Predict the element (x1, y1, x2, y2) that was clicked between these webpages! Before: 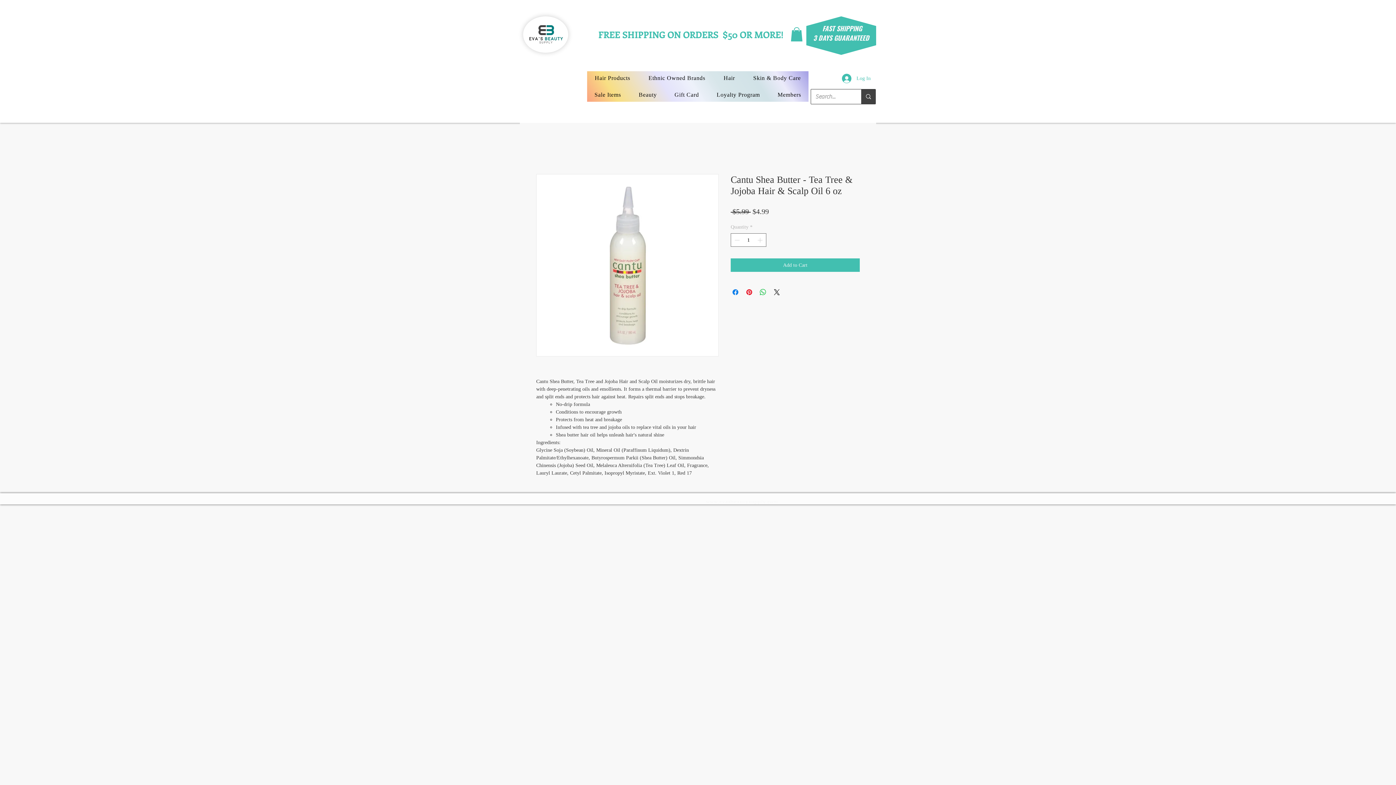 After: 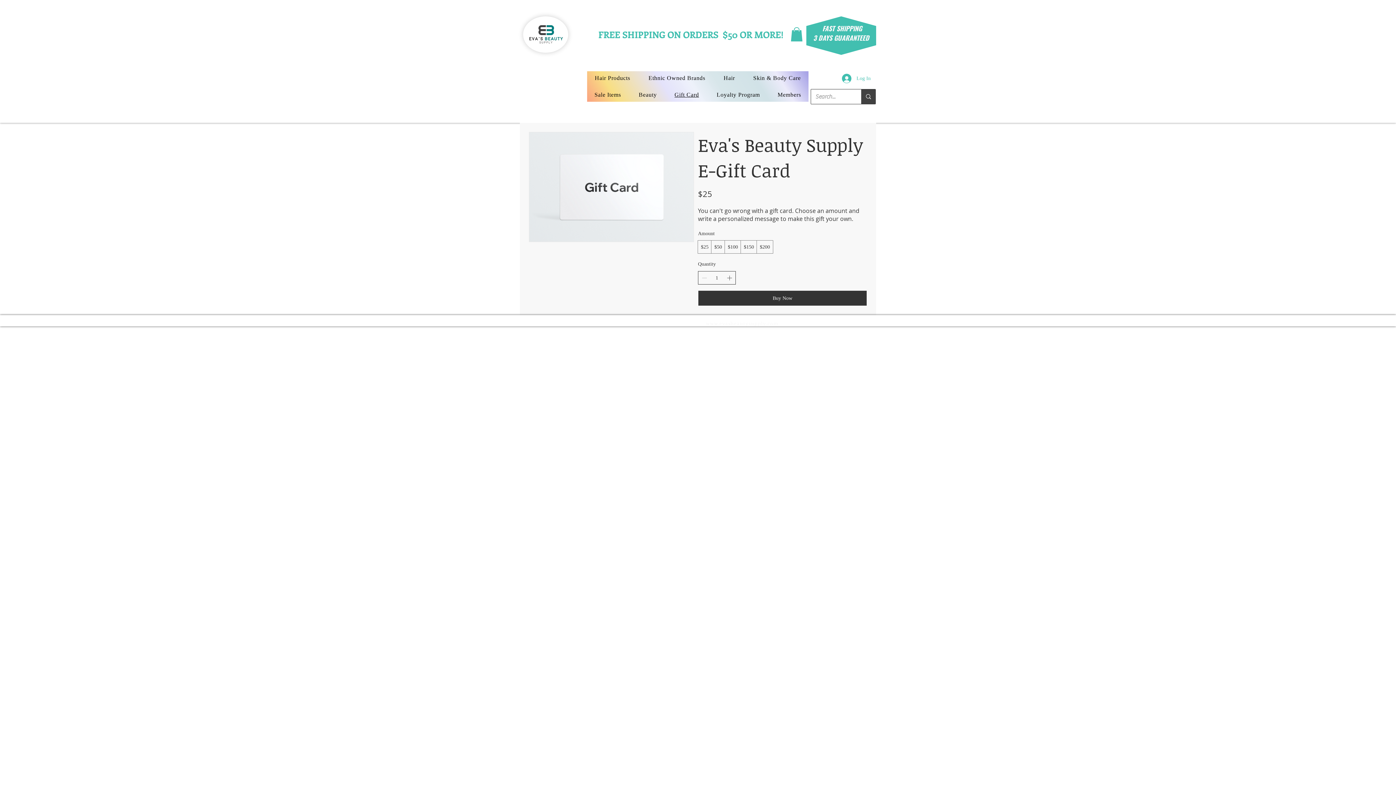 Action: label: Gift Card bbox: (667, 88, 706, 101)